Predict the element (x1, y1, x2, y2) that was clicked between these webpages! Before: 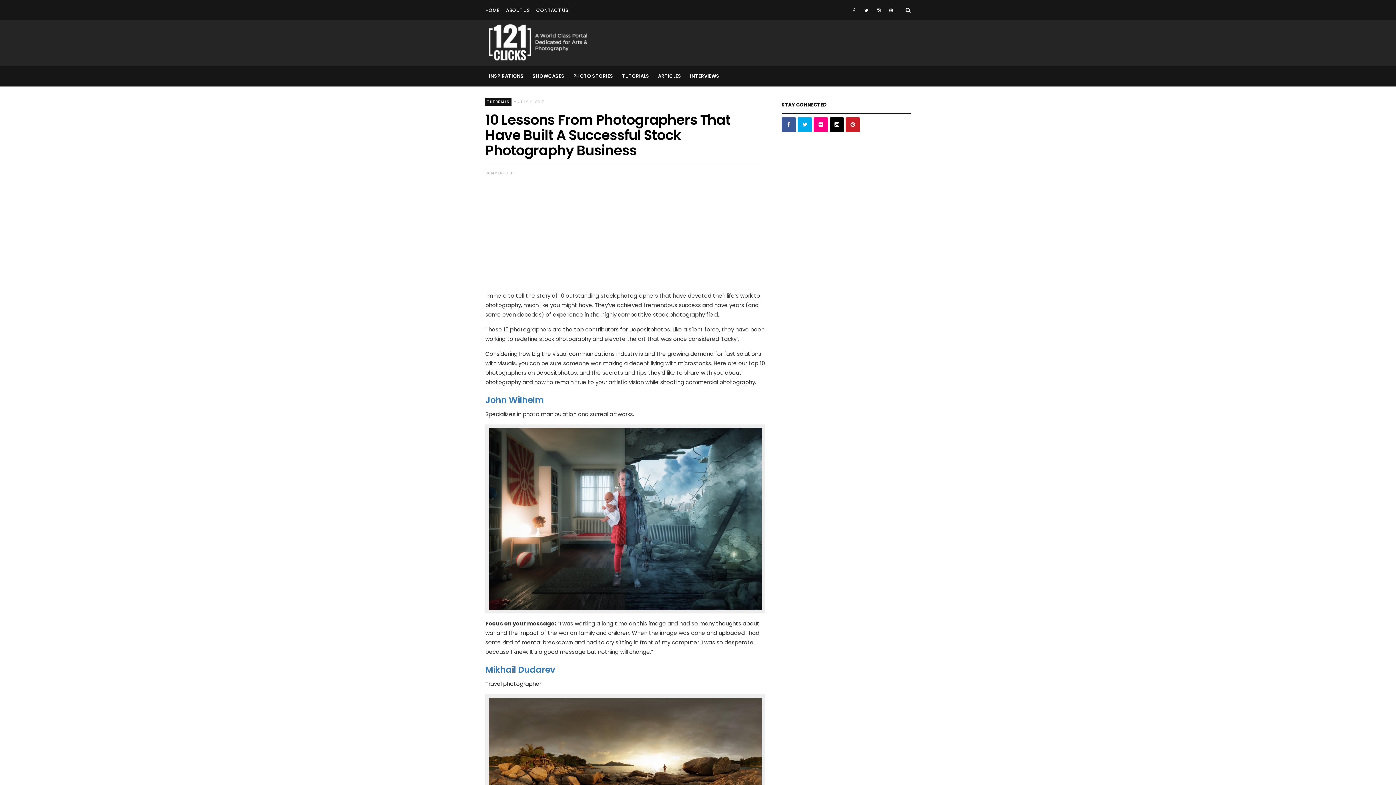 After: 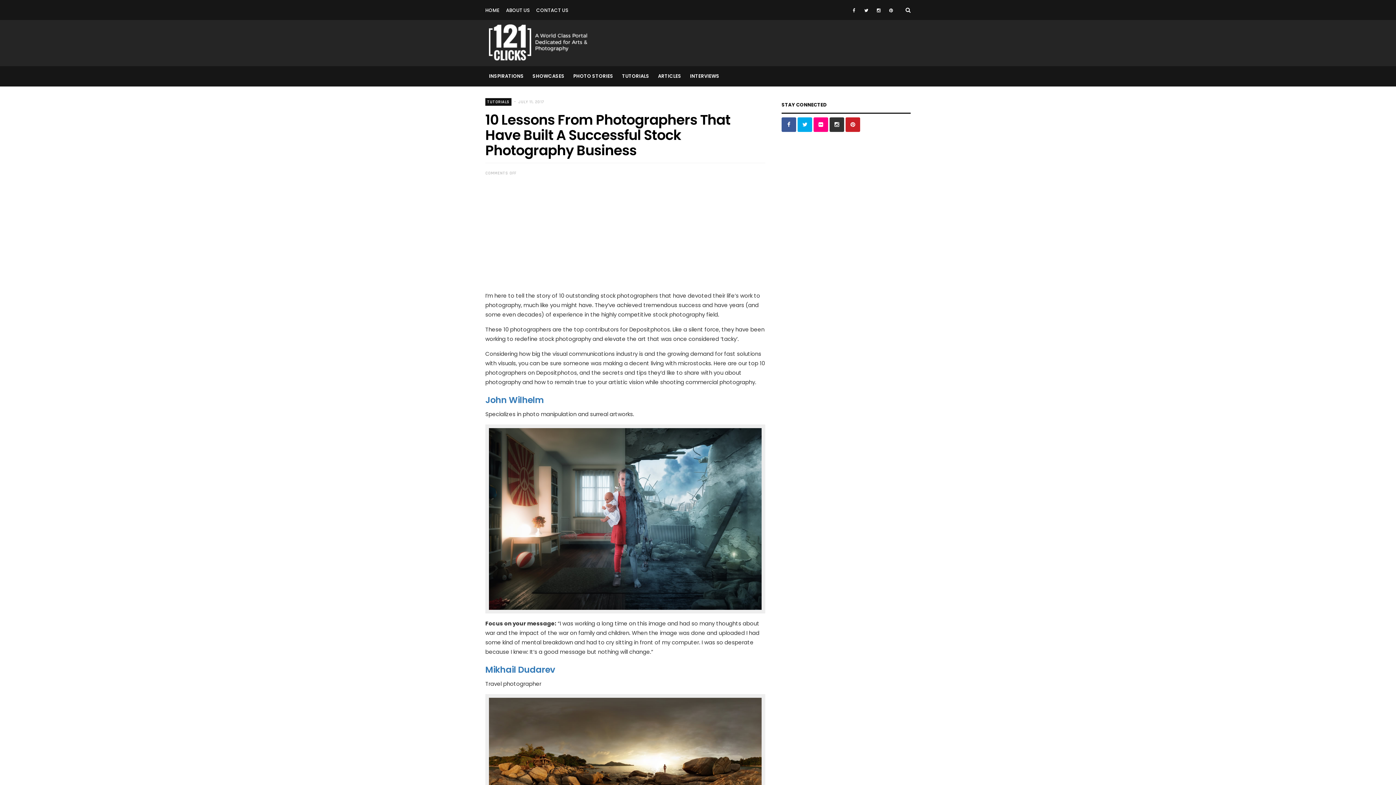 Action: bbox: (829, 117, 844, 132)